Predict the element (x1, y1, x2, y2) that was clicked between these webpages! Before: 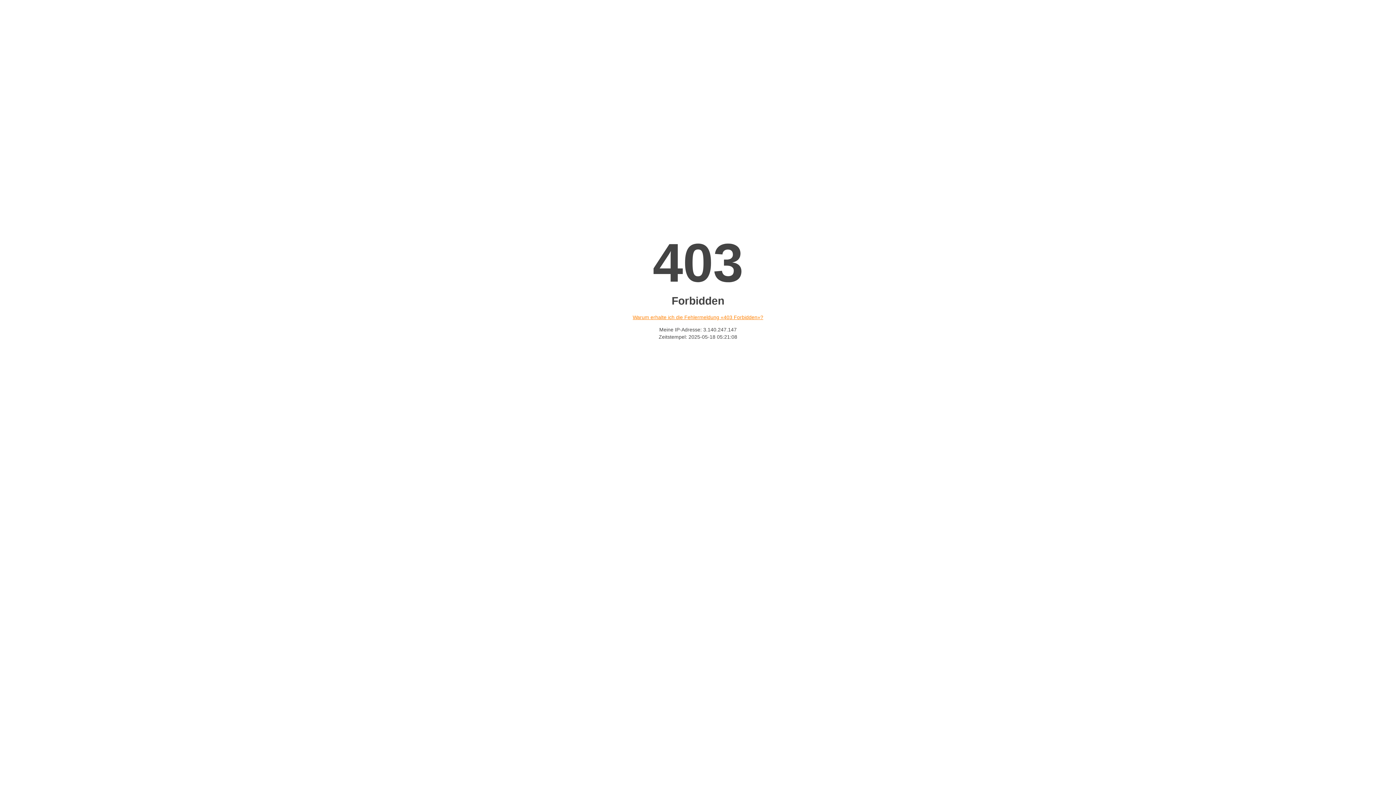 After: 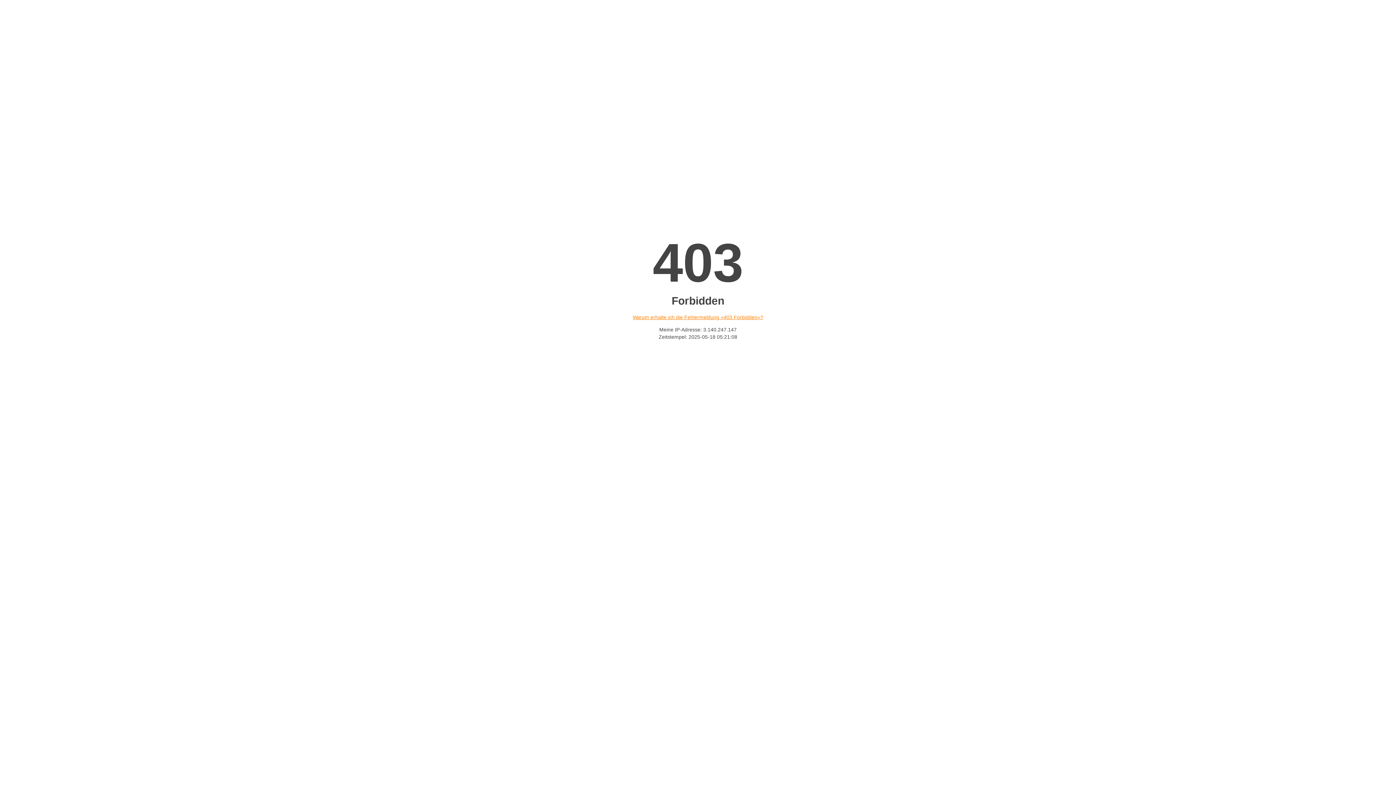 Action: label: Warum erhalte ich die Fehlermeldung «403 Forbidden»? bbox: (632, 314, 763, 320)